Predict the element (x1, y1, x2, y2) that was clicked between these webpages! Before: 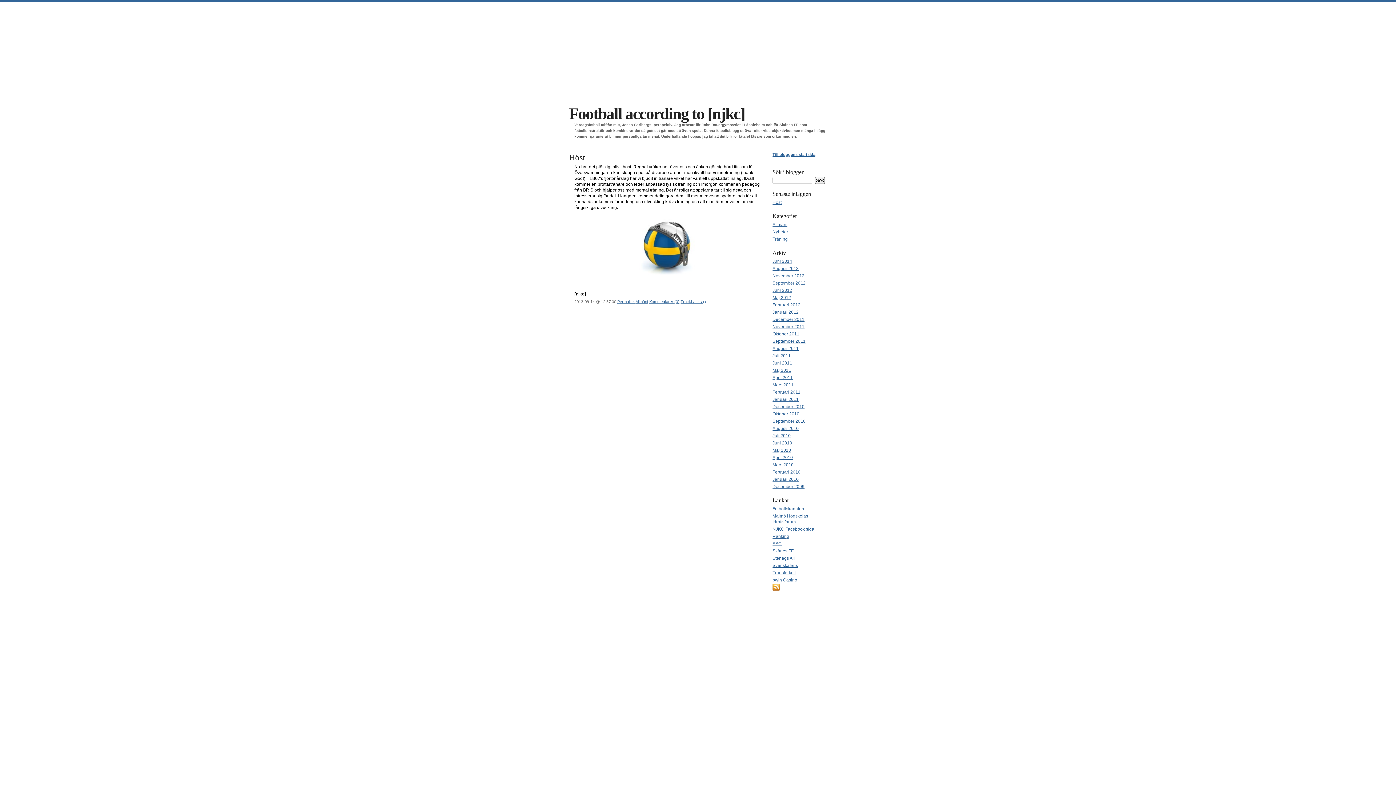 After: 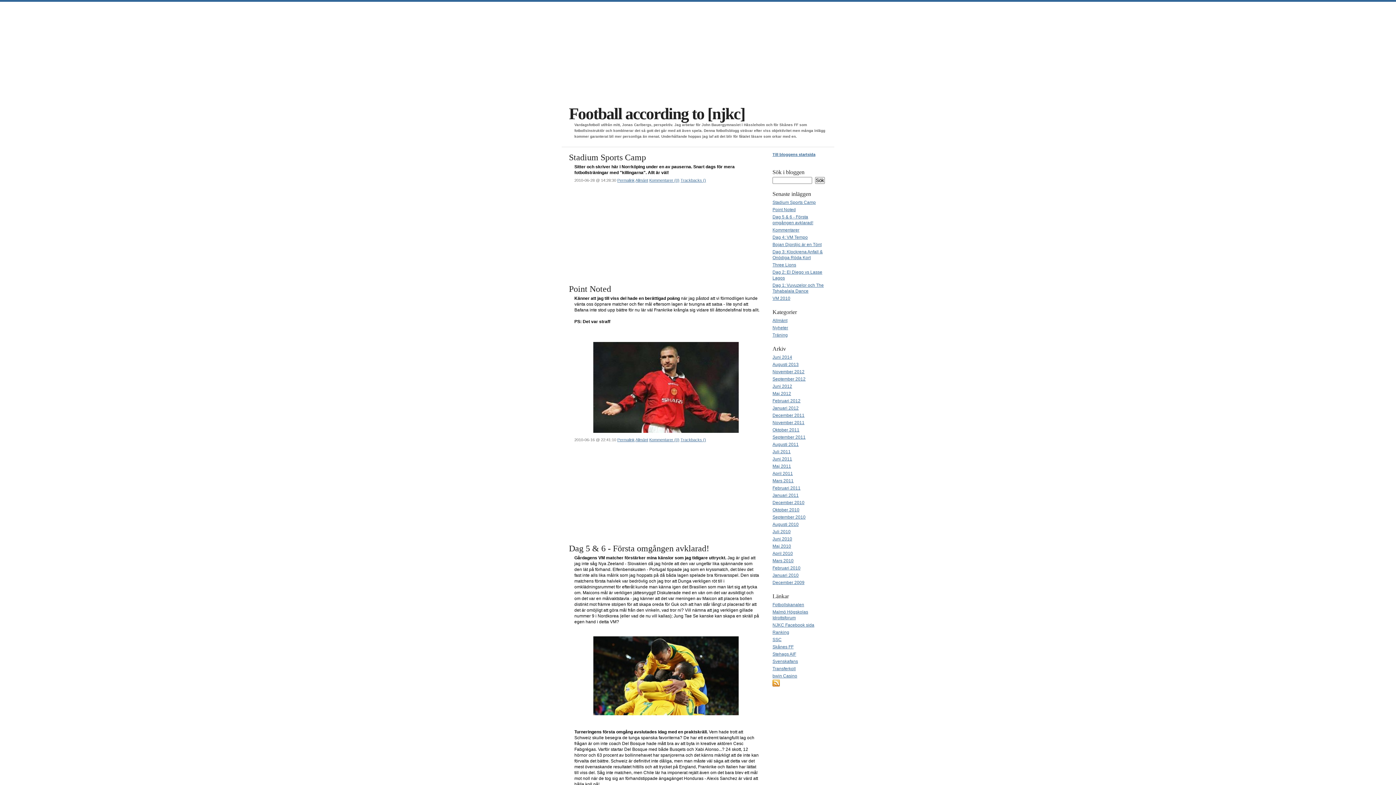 Action: label: Juni 2010 bbox: (772, 440, 792, 445)